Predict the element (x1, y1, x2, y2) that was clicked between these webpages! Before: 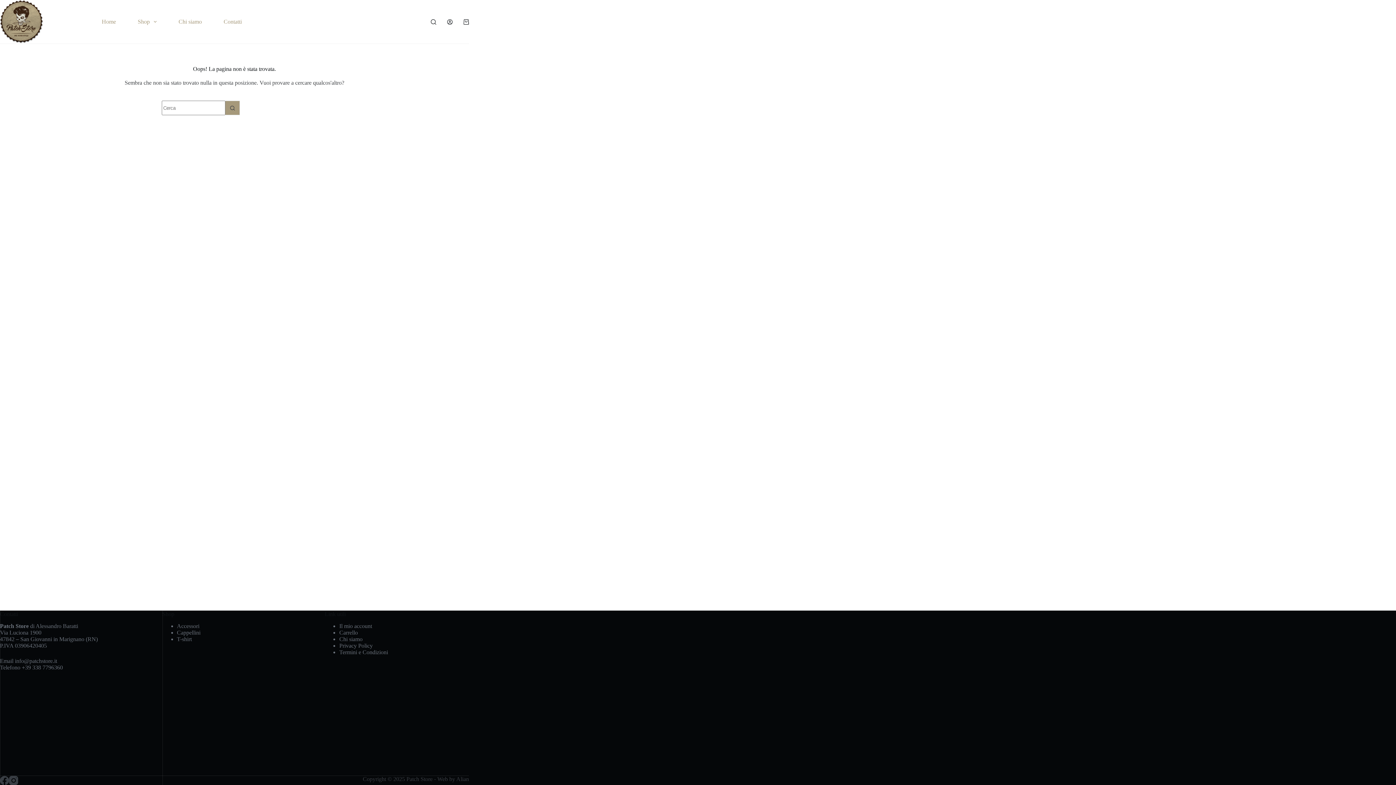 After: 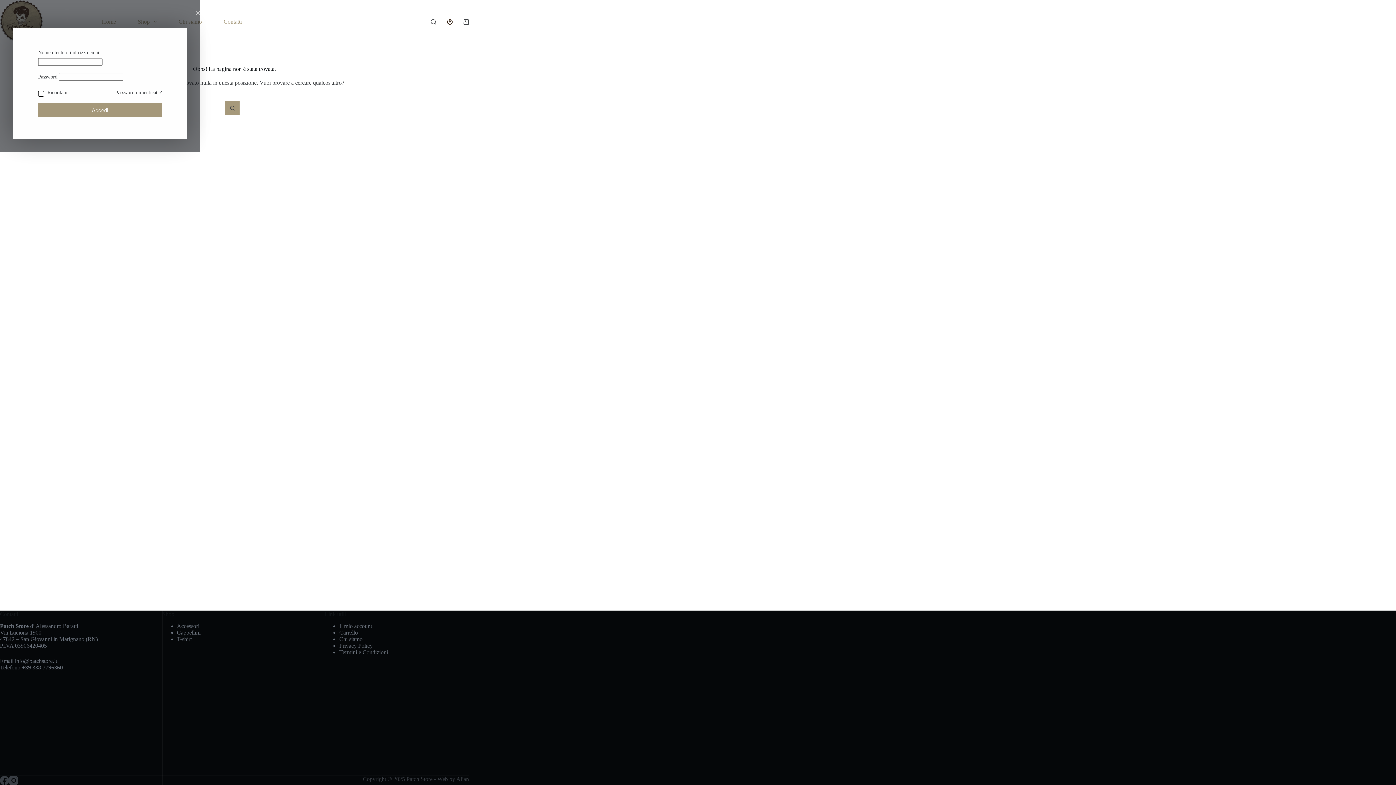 Action: label: Login bbox: (447, 19, 452, 24)